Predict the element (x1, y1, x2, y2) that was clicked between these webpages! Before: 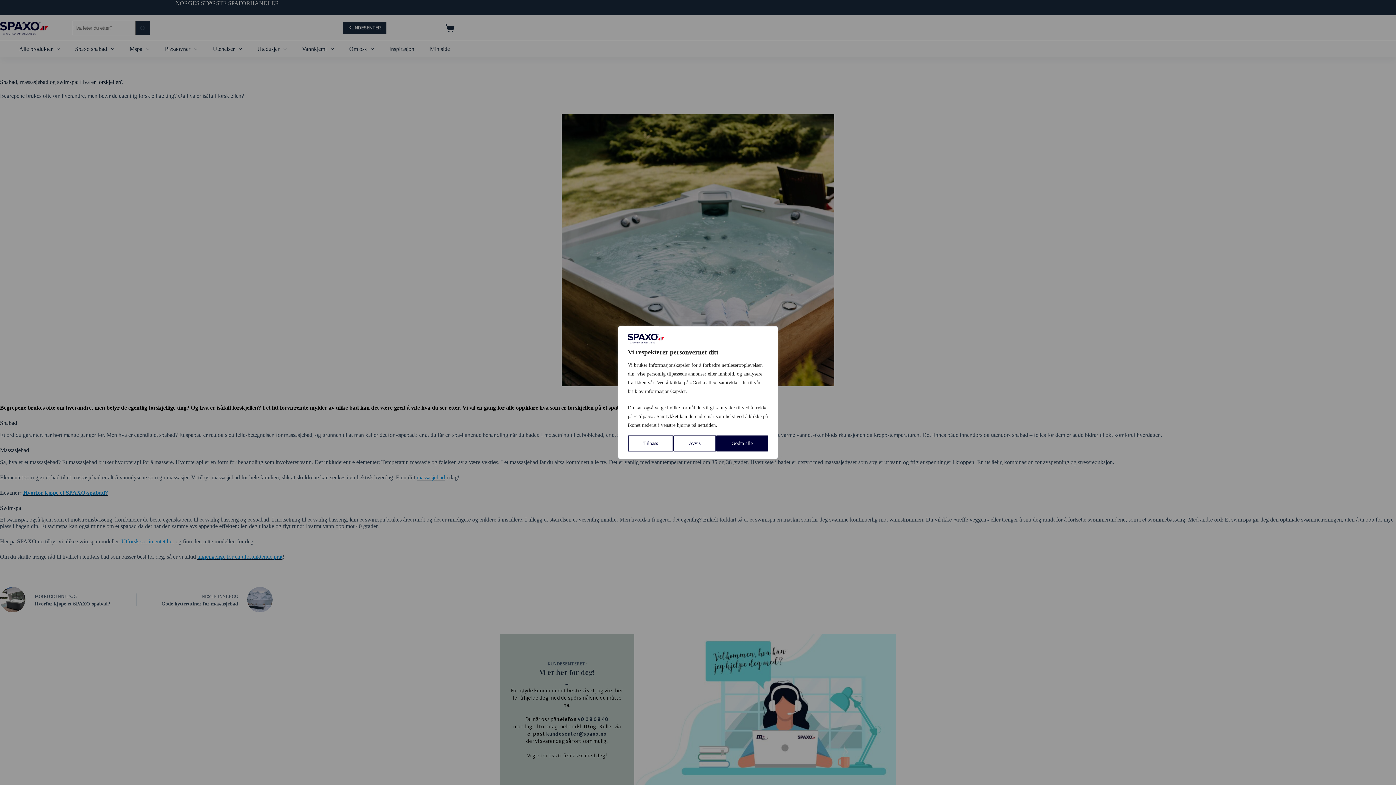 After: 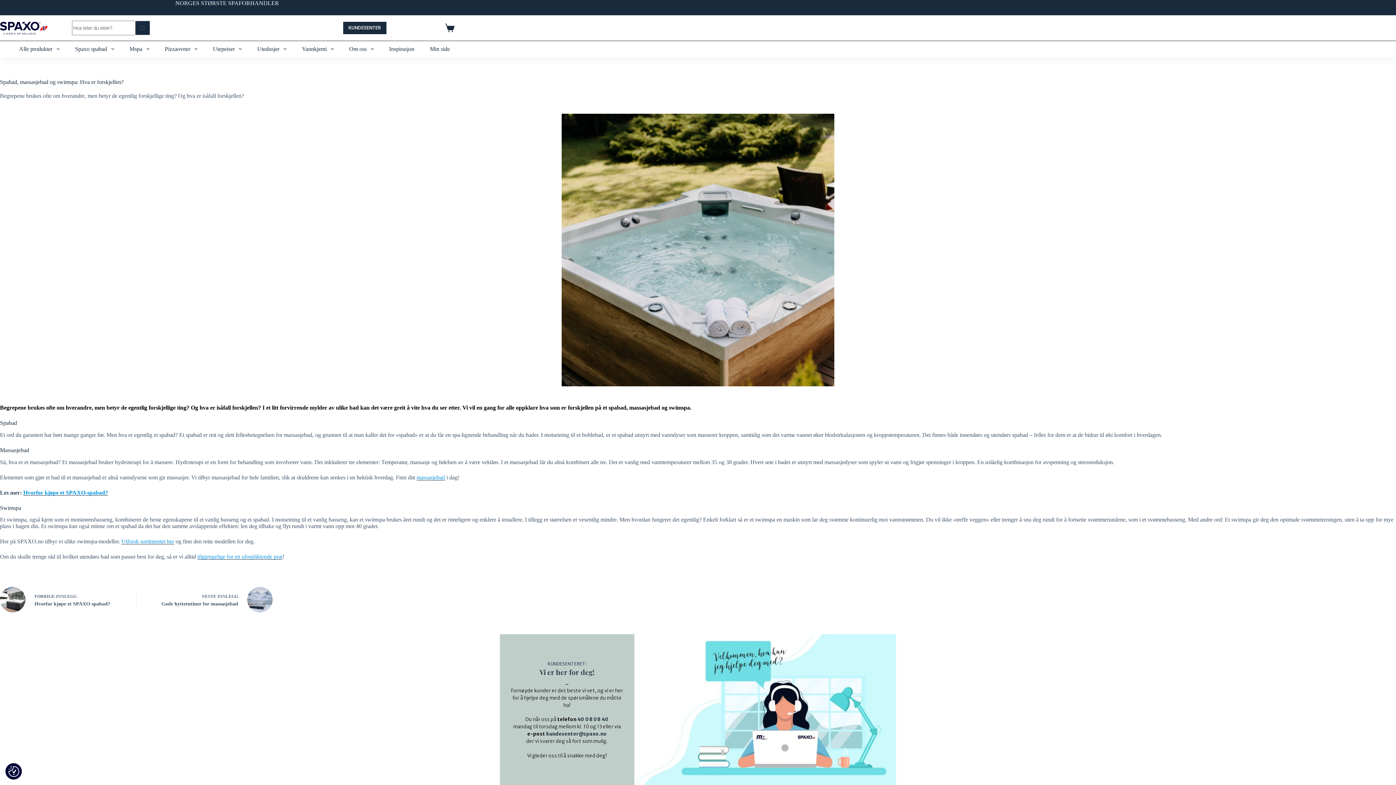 Action: bbox: (716, 435, 768, 451) label: Godta alle